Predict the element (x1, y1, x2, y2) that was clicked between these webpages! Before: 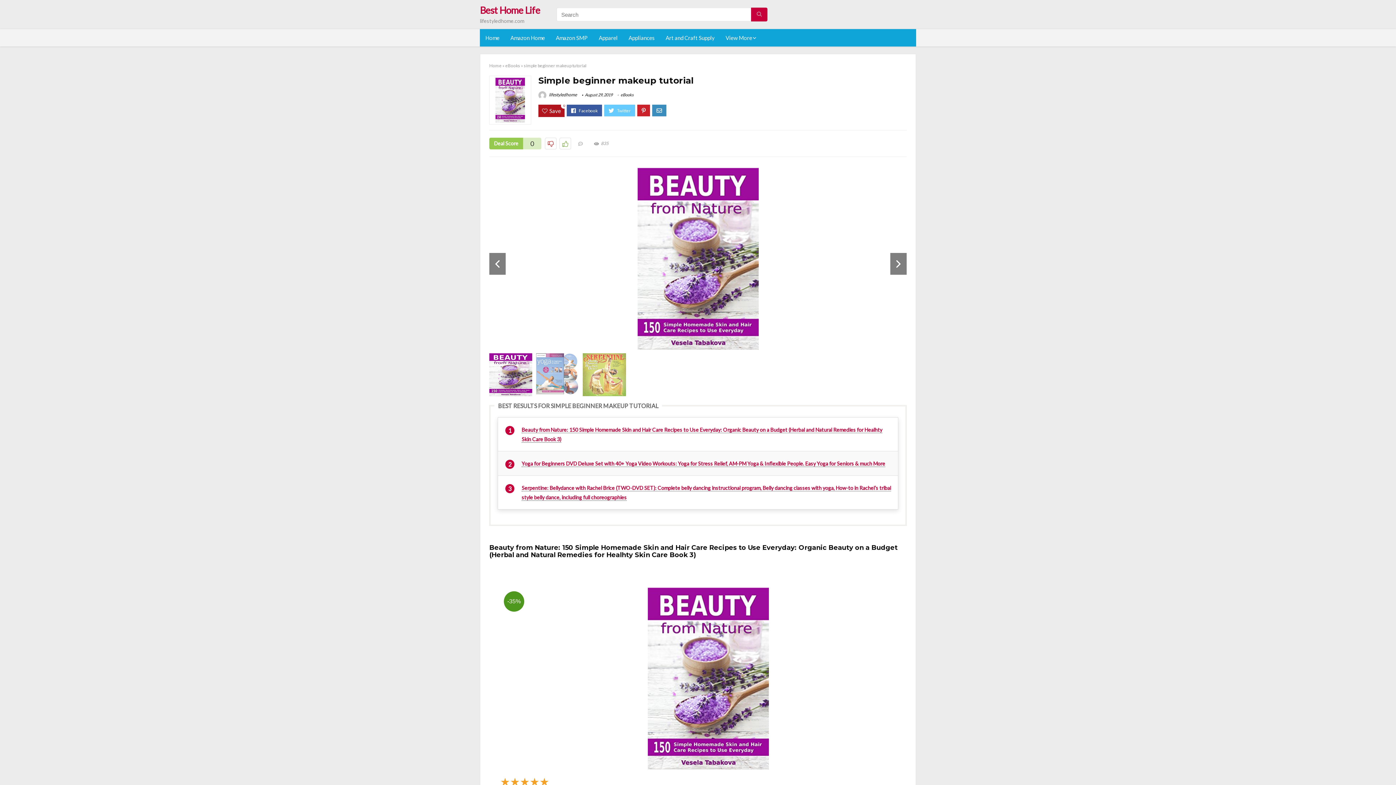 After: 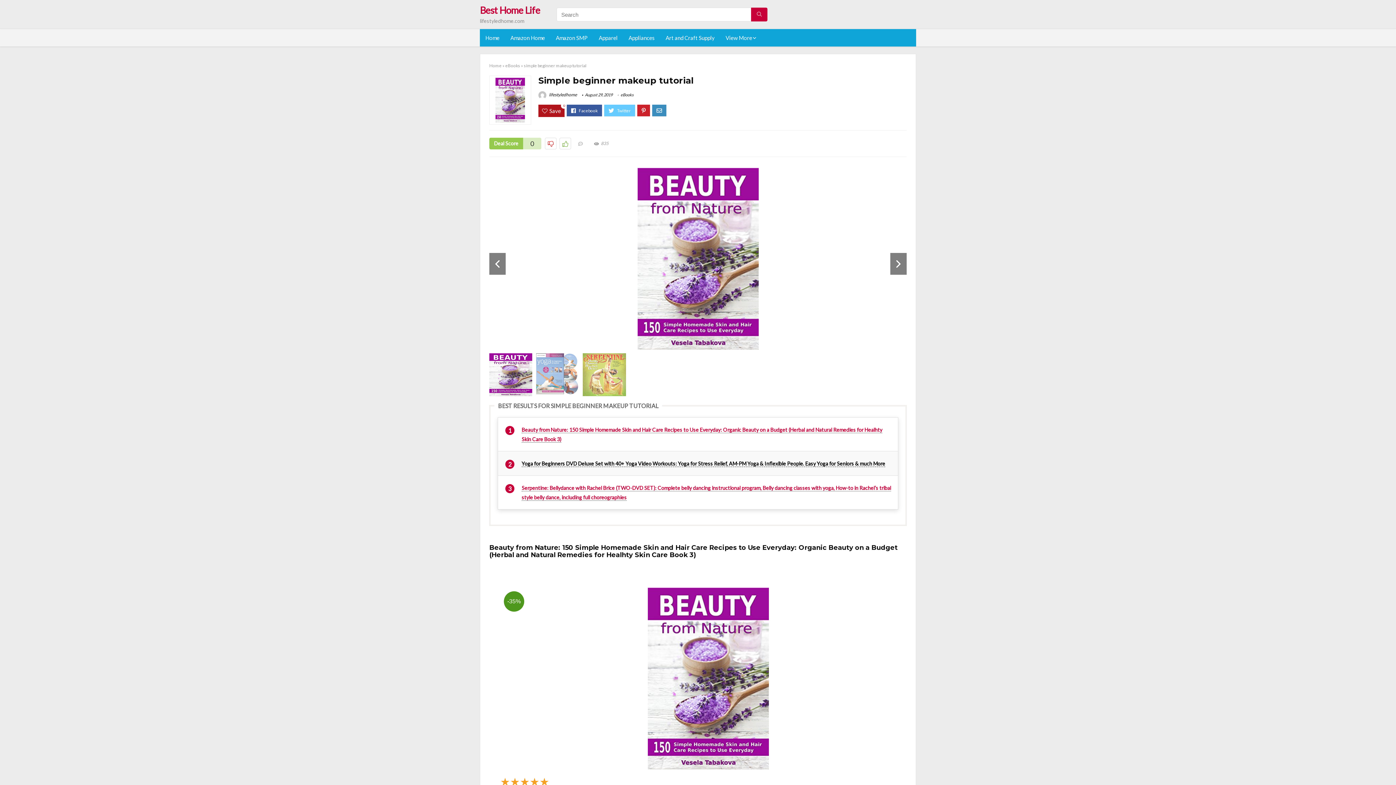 Action: label: Yoga for Beginners DVD Deluxe Set with 40+ Yoga Video Workouts: Yoga for Stress Relief, AM-PM Yoga & Inflexible People. Easy Yoga for Seniors & much More bbox: (521, 460, 885, 467)